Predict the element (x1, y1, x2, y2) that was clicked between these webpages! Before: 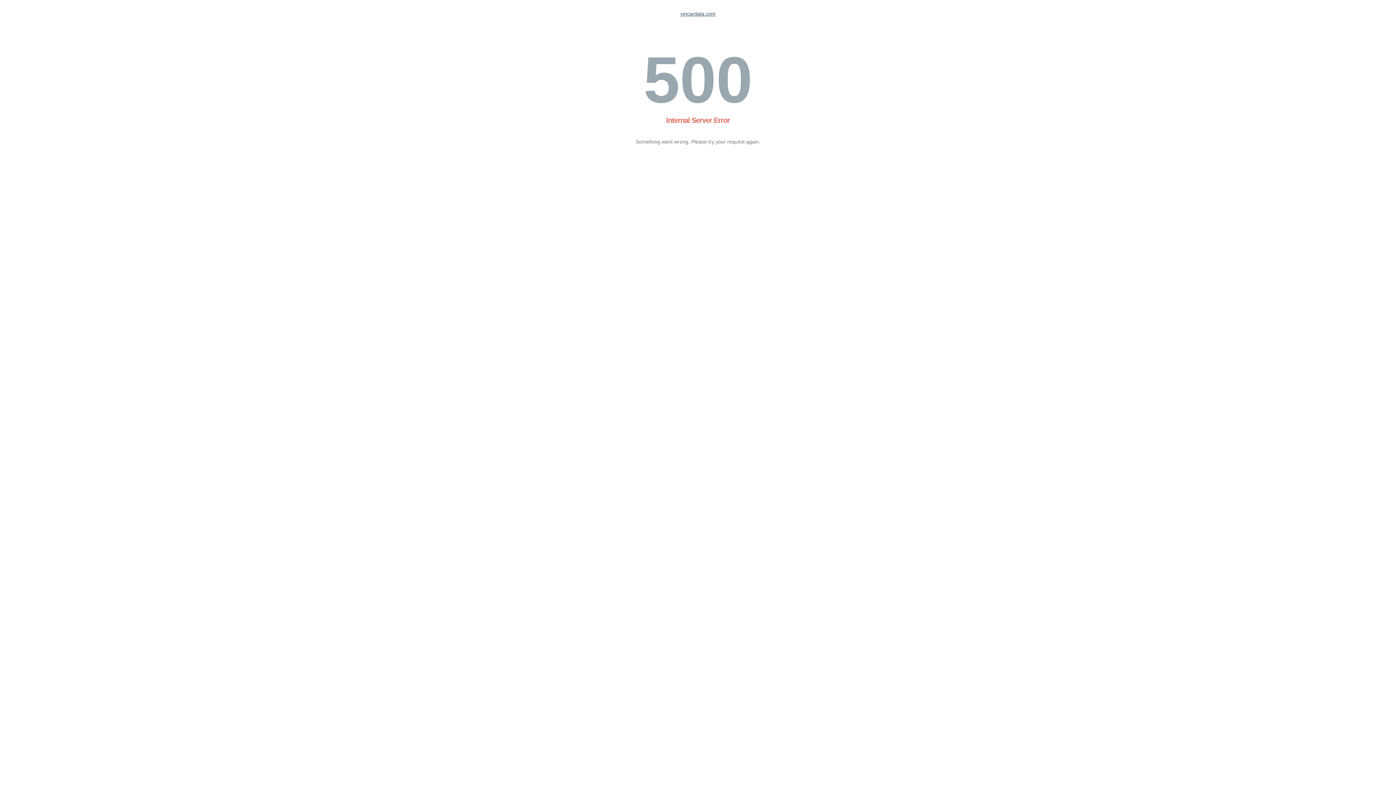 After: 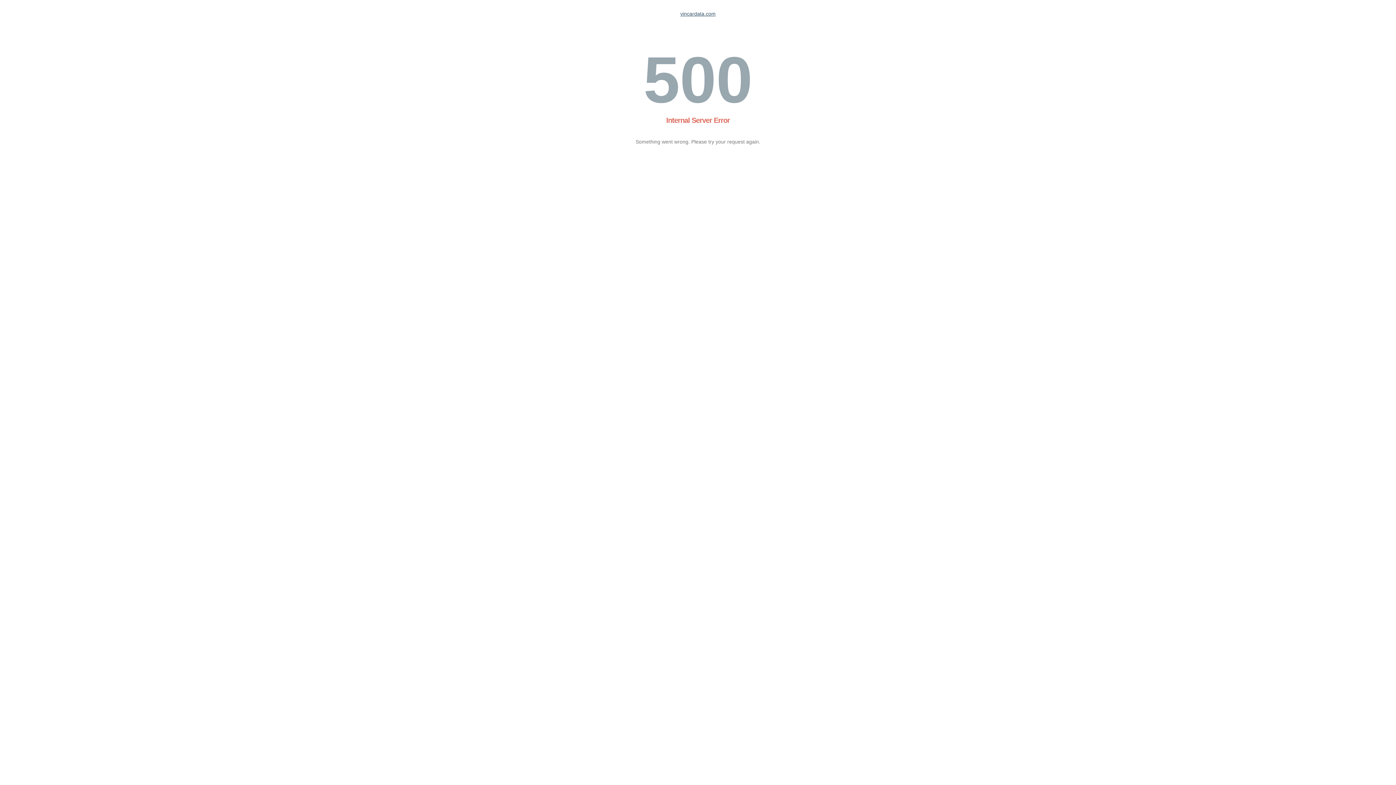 Action: bbox: (680, 10, 715, 16) label: vincardata.com